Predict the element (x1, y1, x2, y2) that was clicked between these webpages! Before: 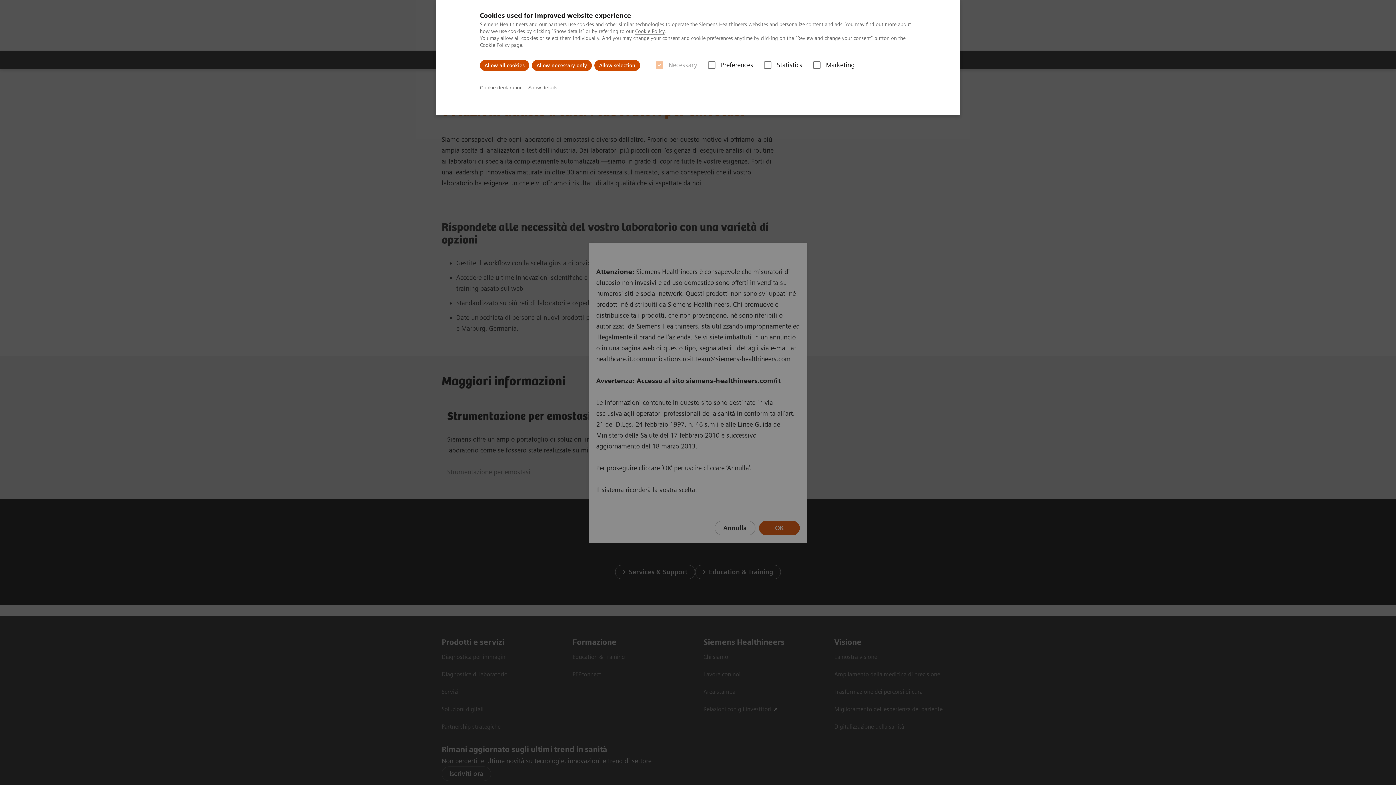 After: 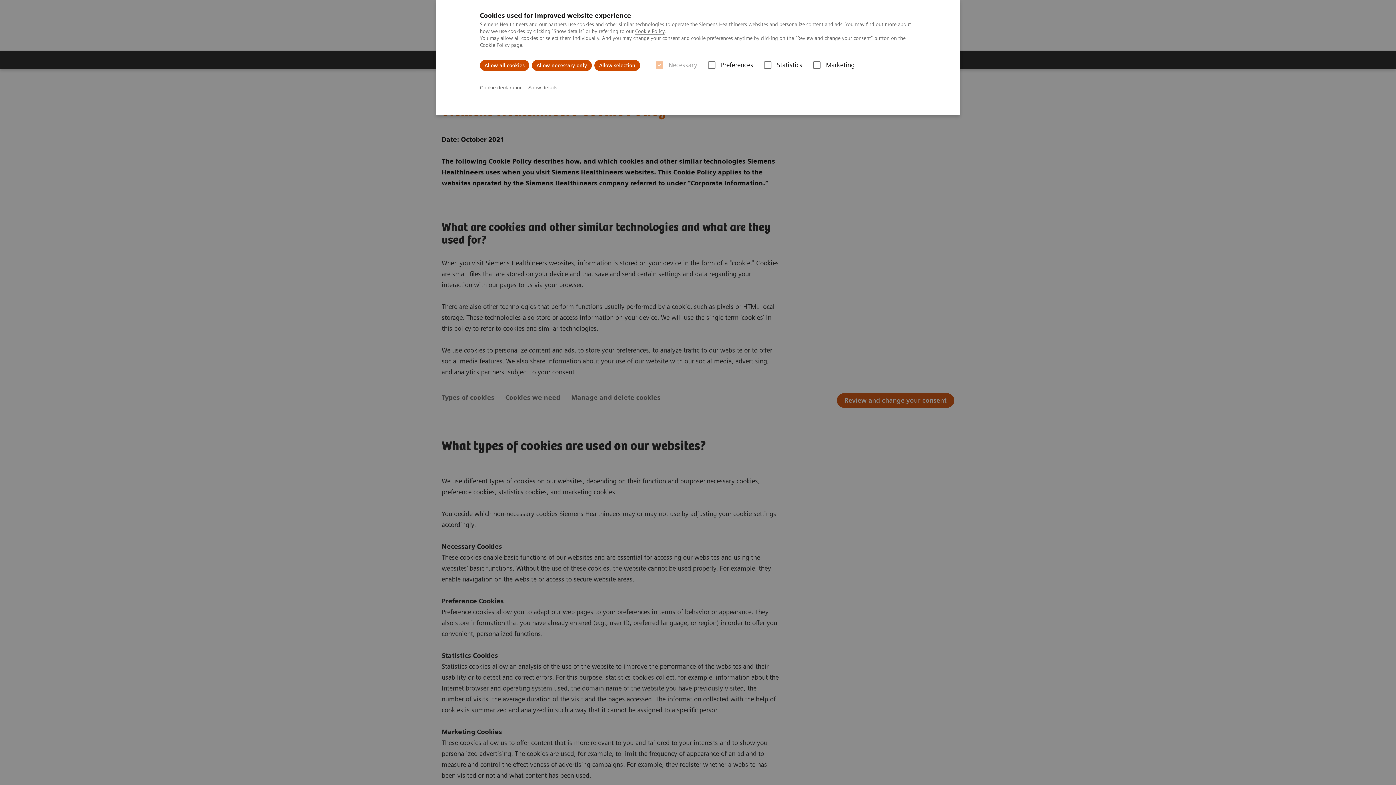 Action: bbox: (635, 28, 664, 34) label: Cookie Policy